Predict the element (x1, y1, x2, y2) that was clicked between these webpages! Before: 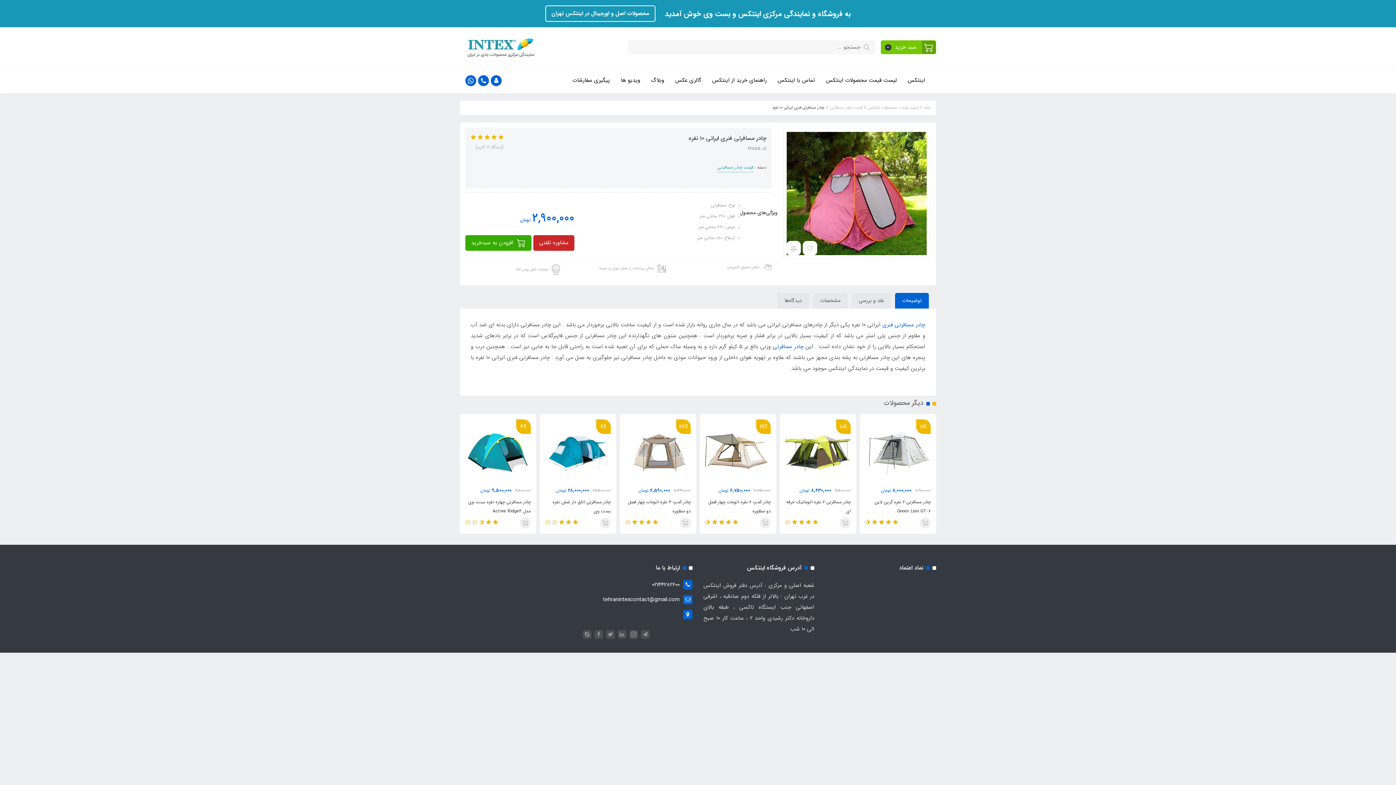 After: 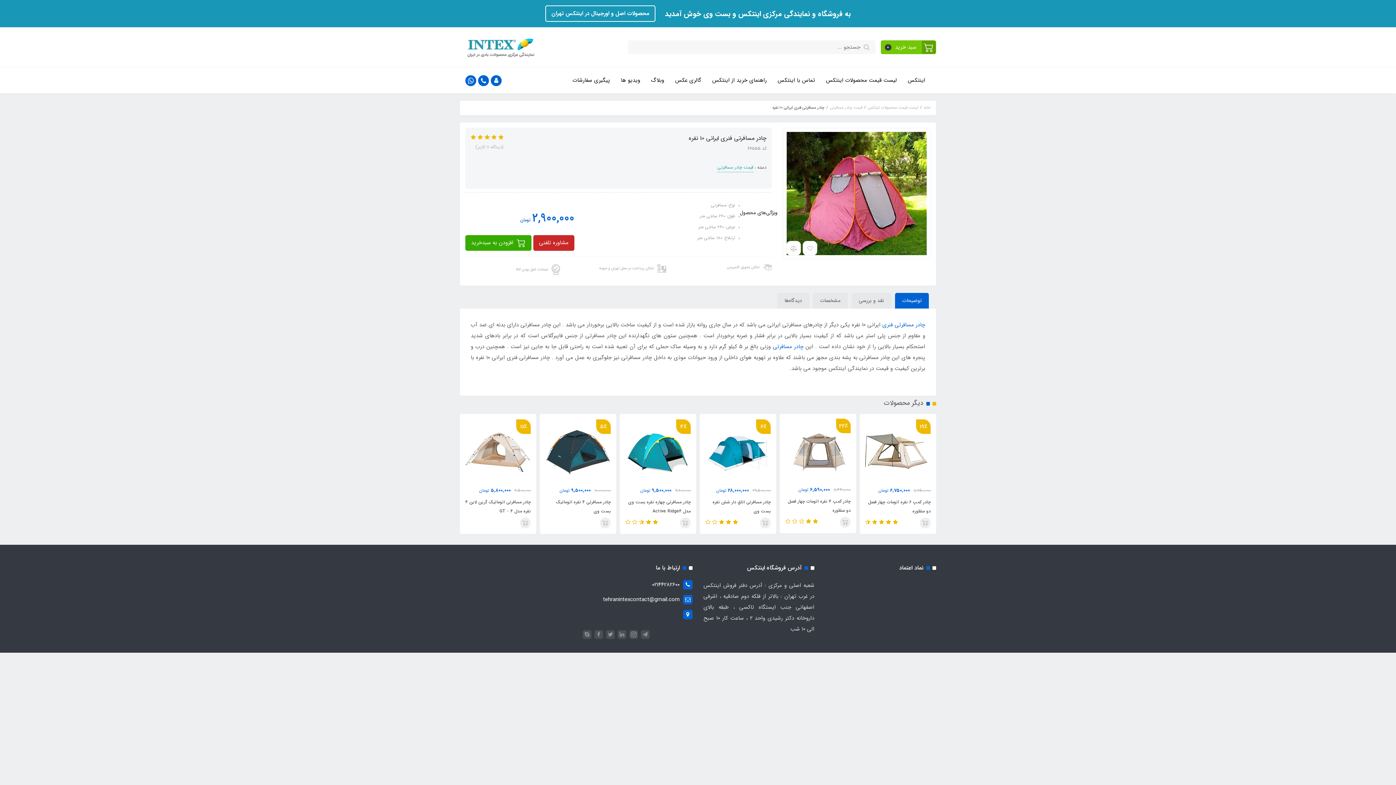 Action: label:   bbox: (484, 518, 491, 527)